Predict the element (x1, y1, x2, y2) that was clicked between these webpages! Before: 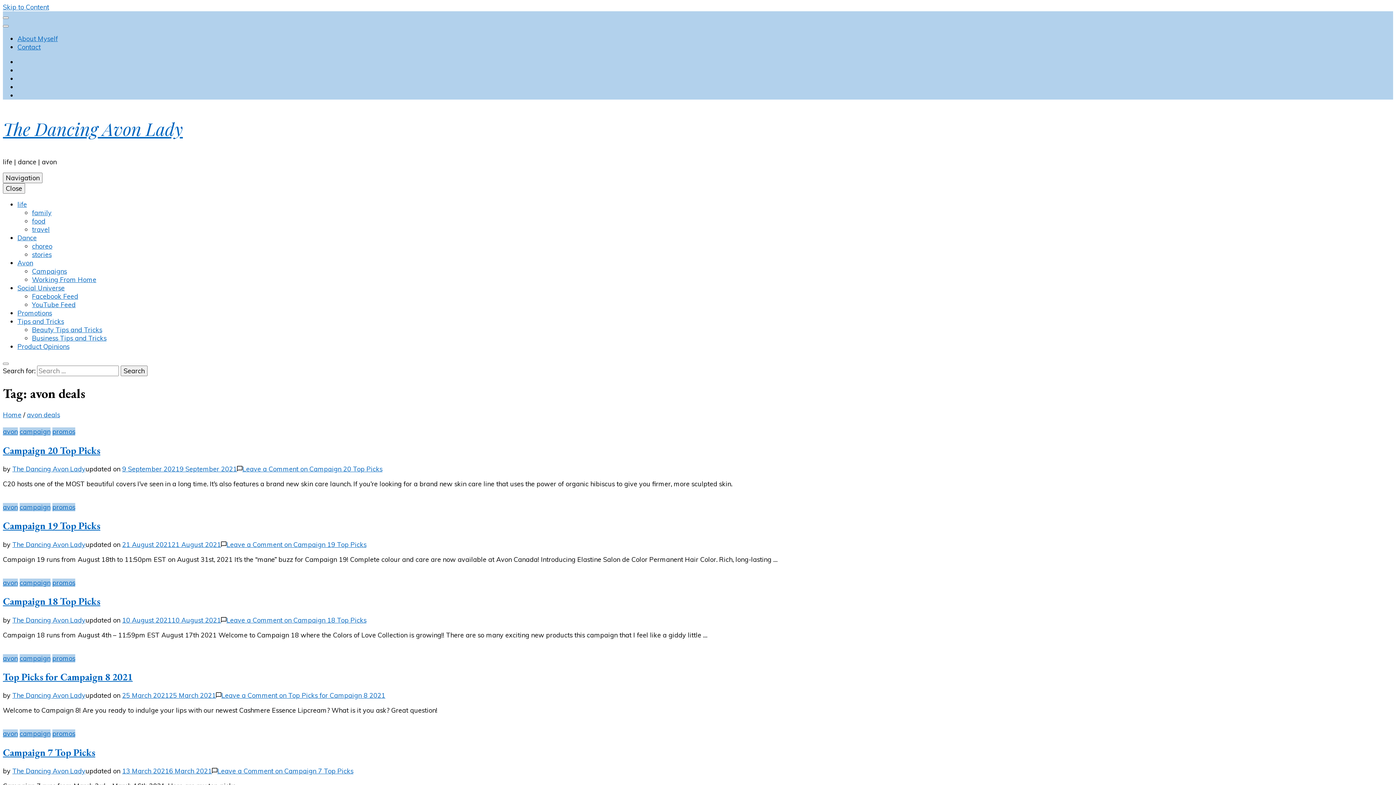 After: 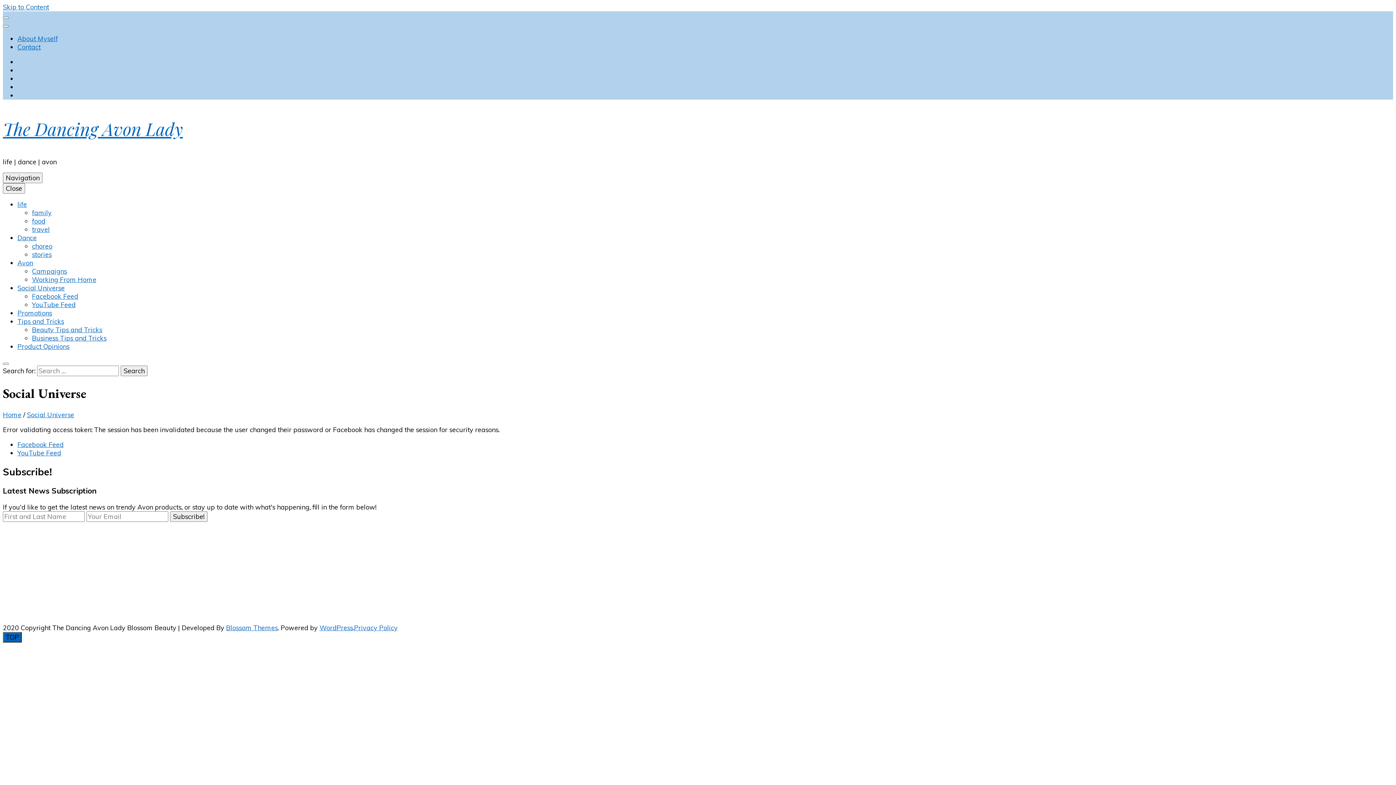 Action: label: Social Universe bbox: (17, 284, 64, 292)